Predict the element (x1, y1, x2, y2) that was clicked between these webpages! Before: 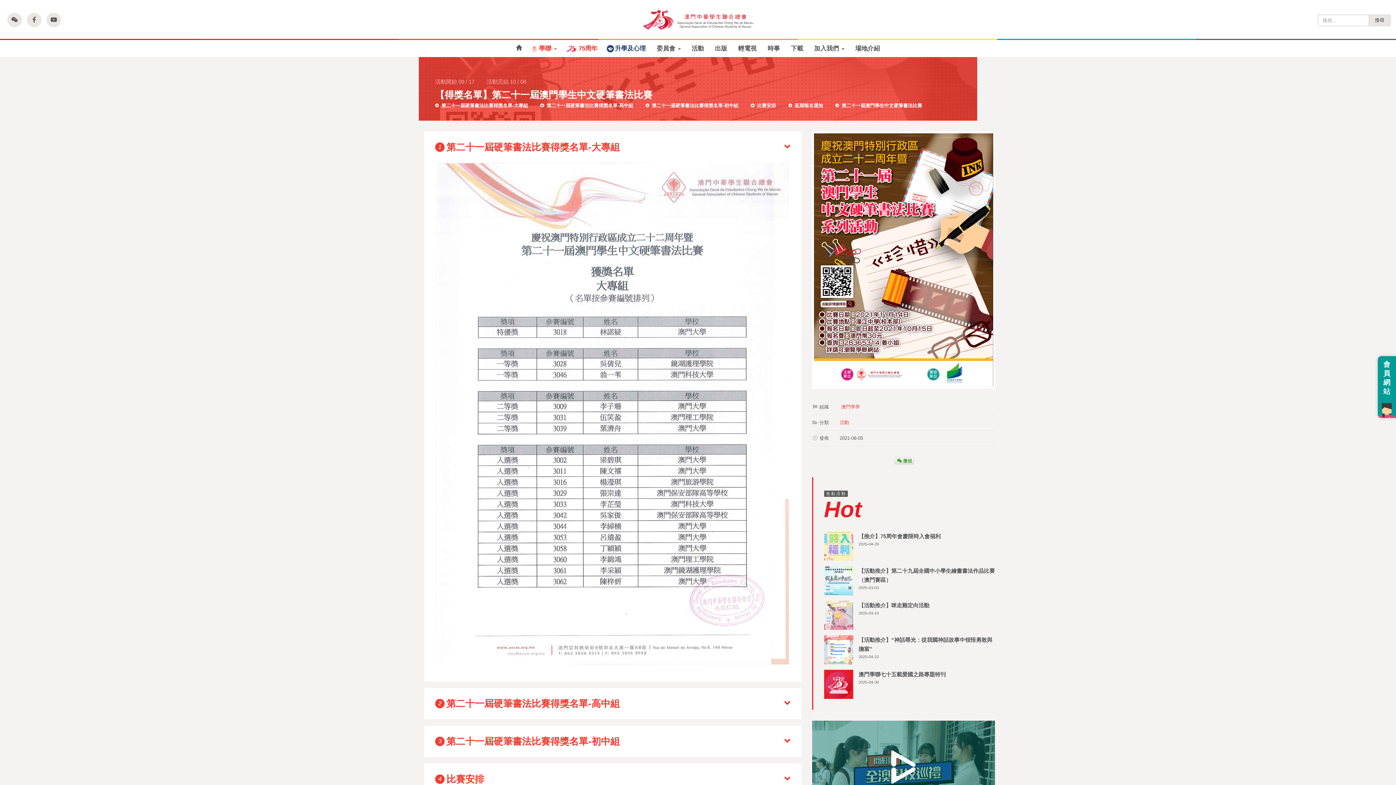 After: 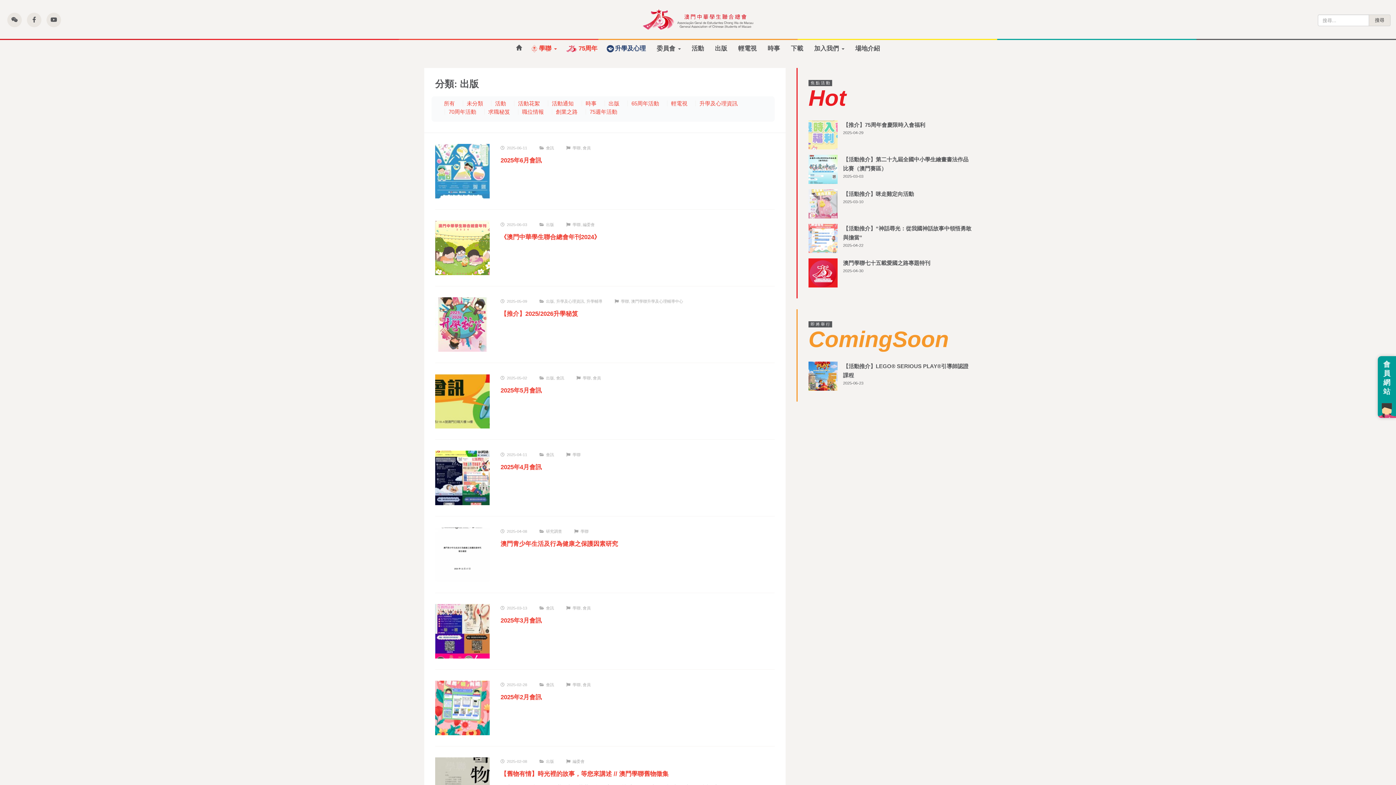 Action: bbox: (709, 40, 732, 57) label: 出版